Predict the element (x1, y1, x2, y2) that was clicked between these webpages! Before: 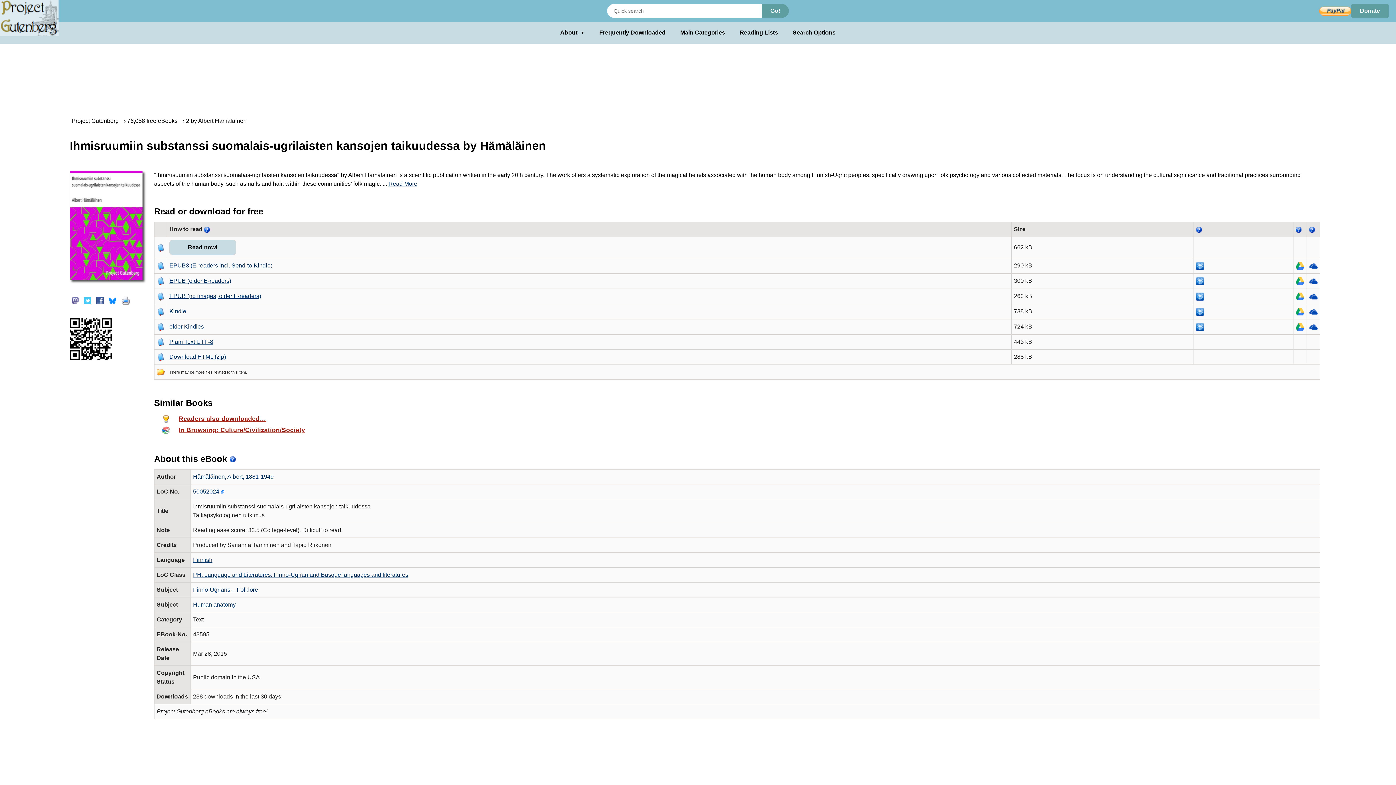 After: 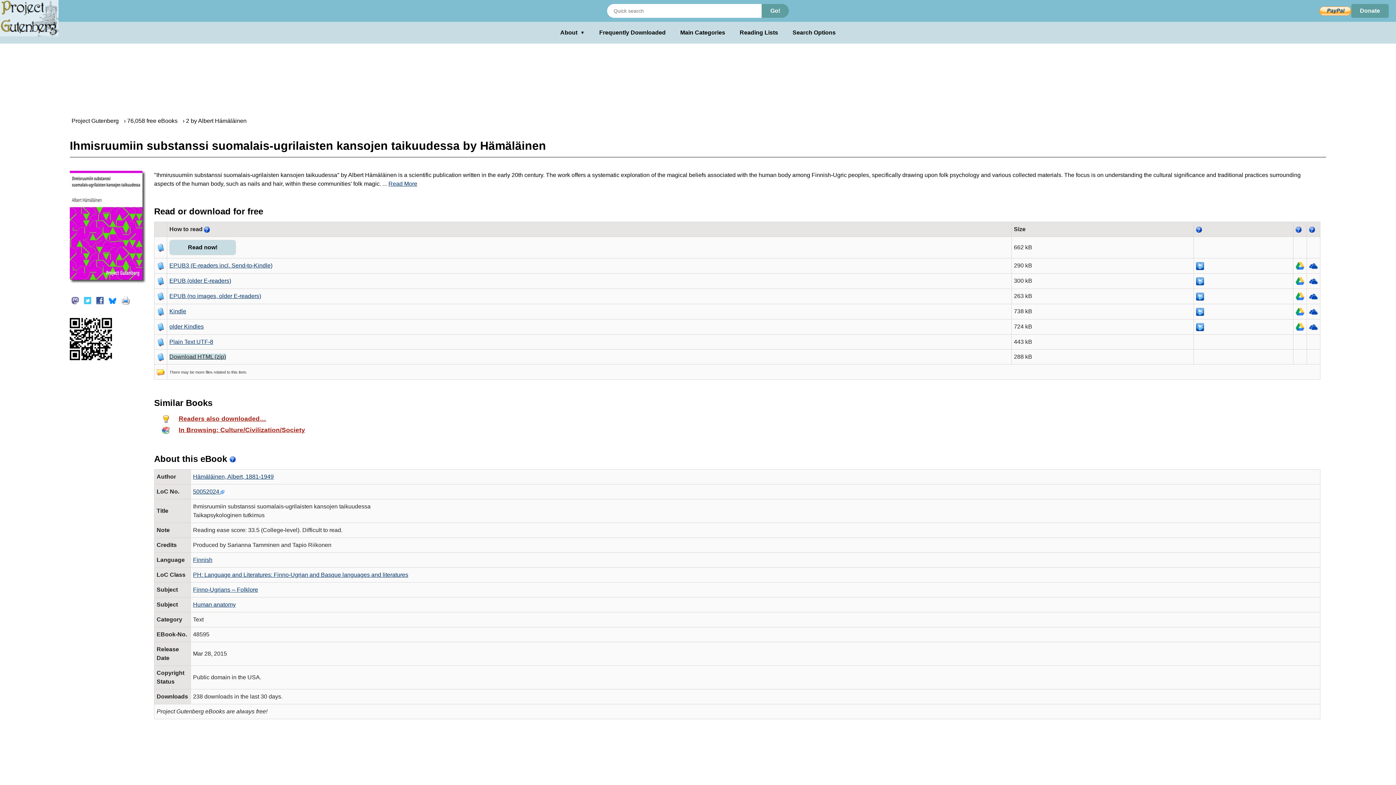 Action: bbox: (169, 353, 226, 360) label: Download HTML (zip)